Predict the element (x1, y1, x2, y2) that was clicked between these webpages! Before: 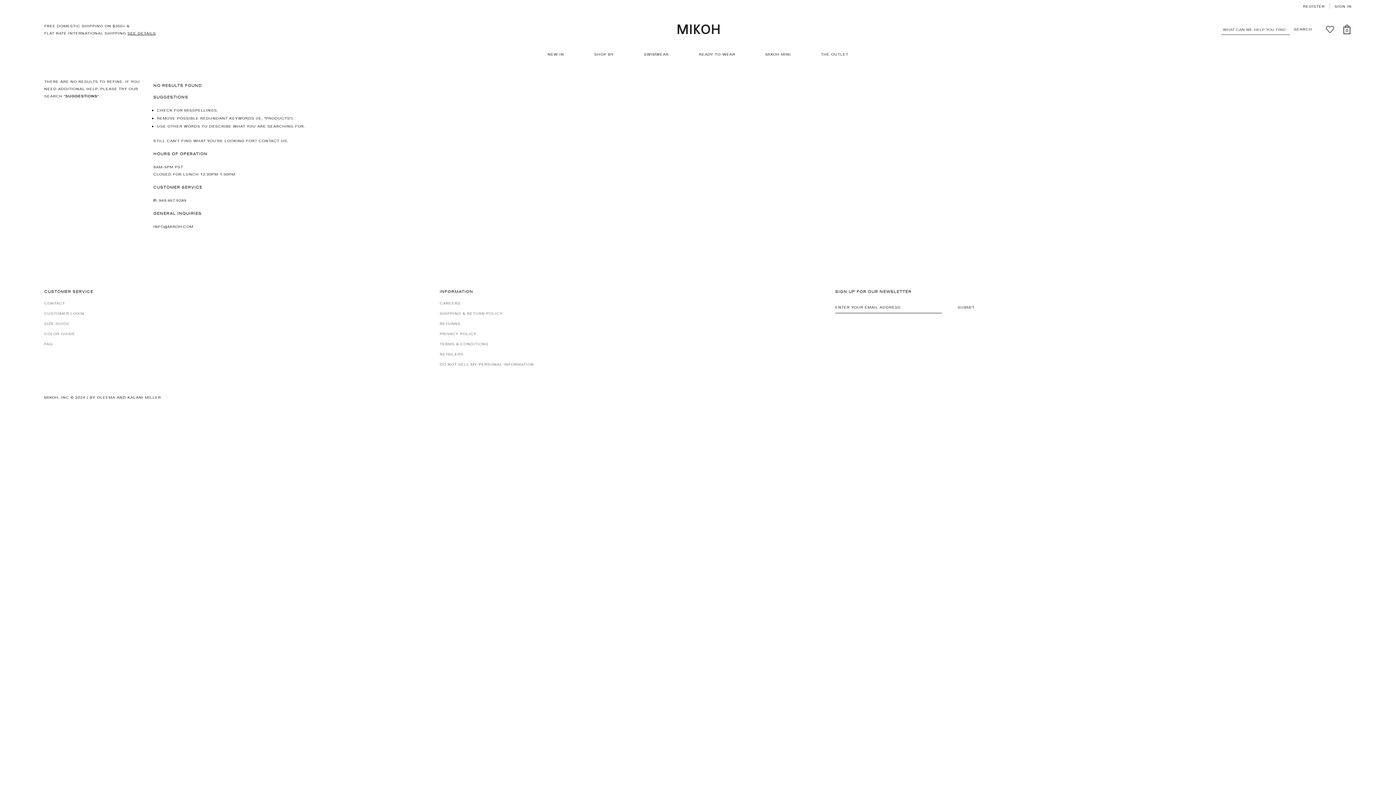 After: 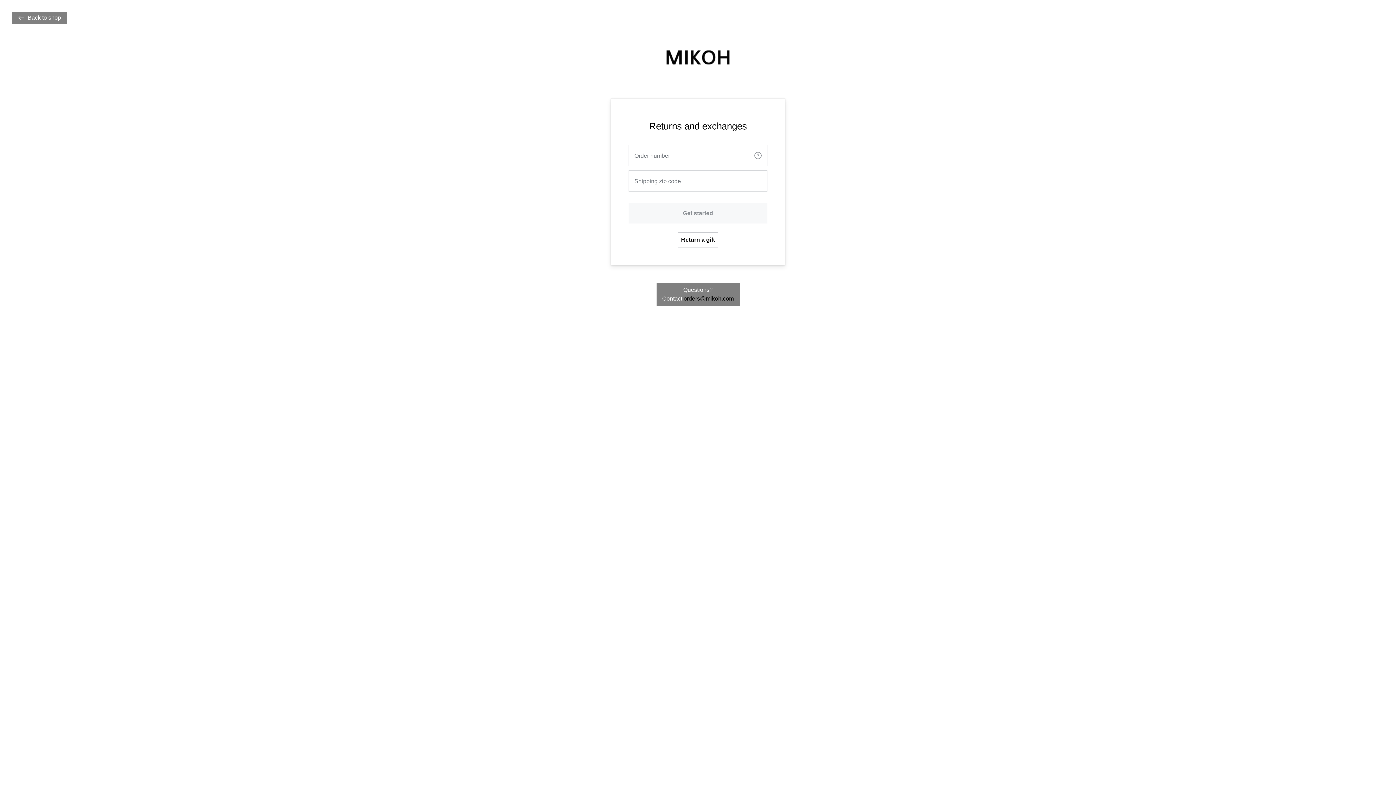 Action: label: RETURNS bbox: (439, 318, 460, 328)